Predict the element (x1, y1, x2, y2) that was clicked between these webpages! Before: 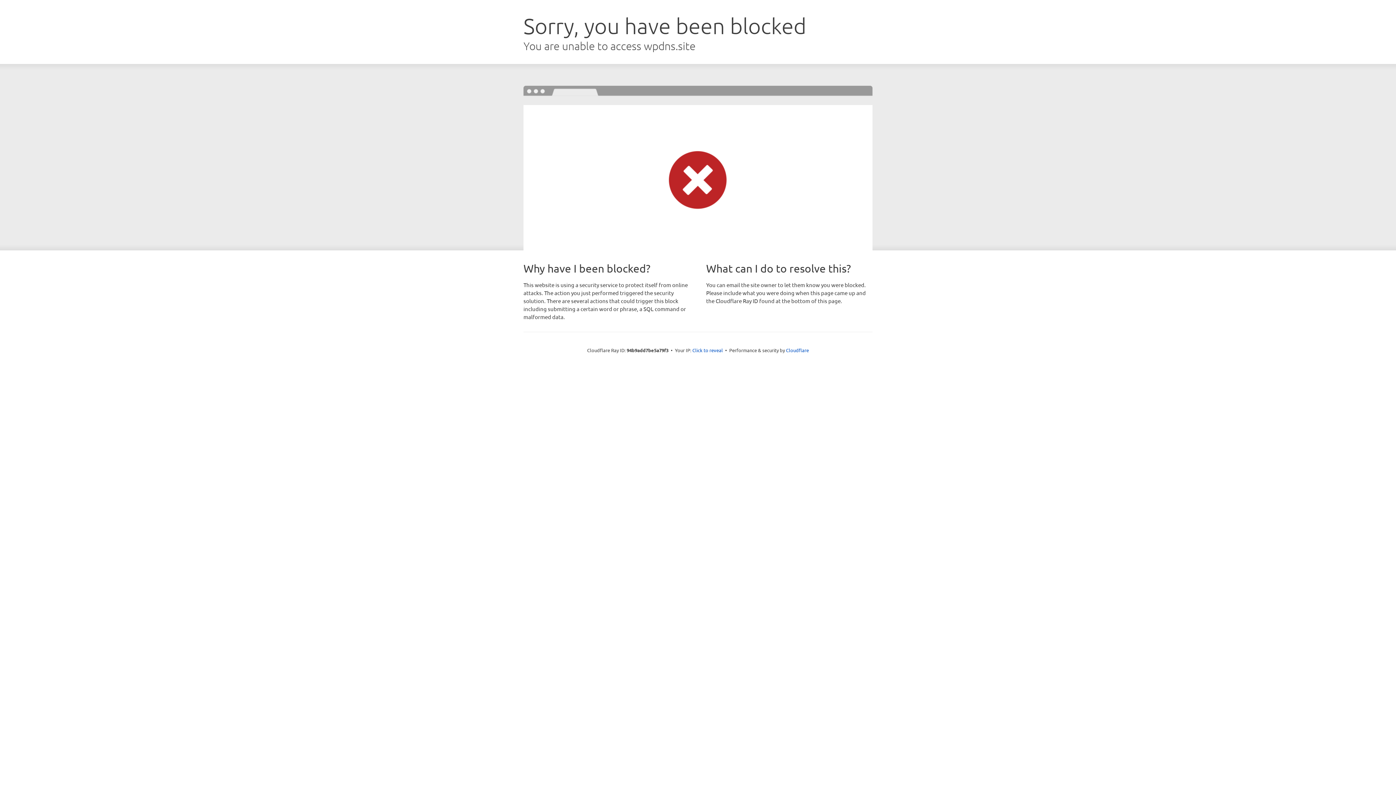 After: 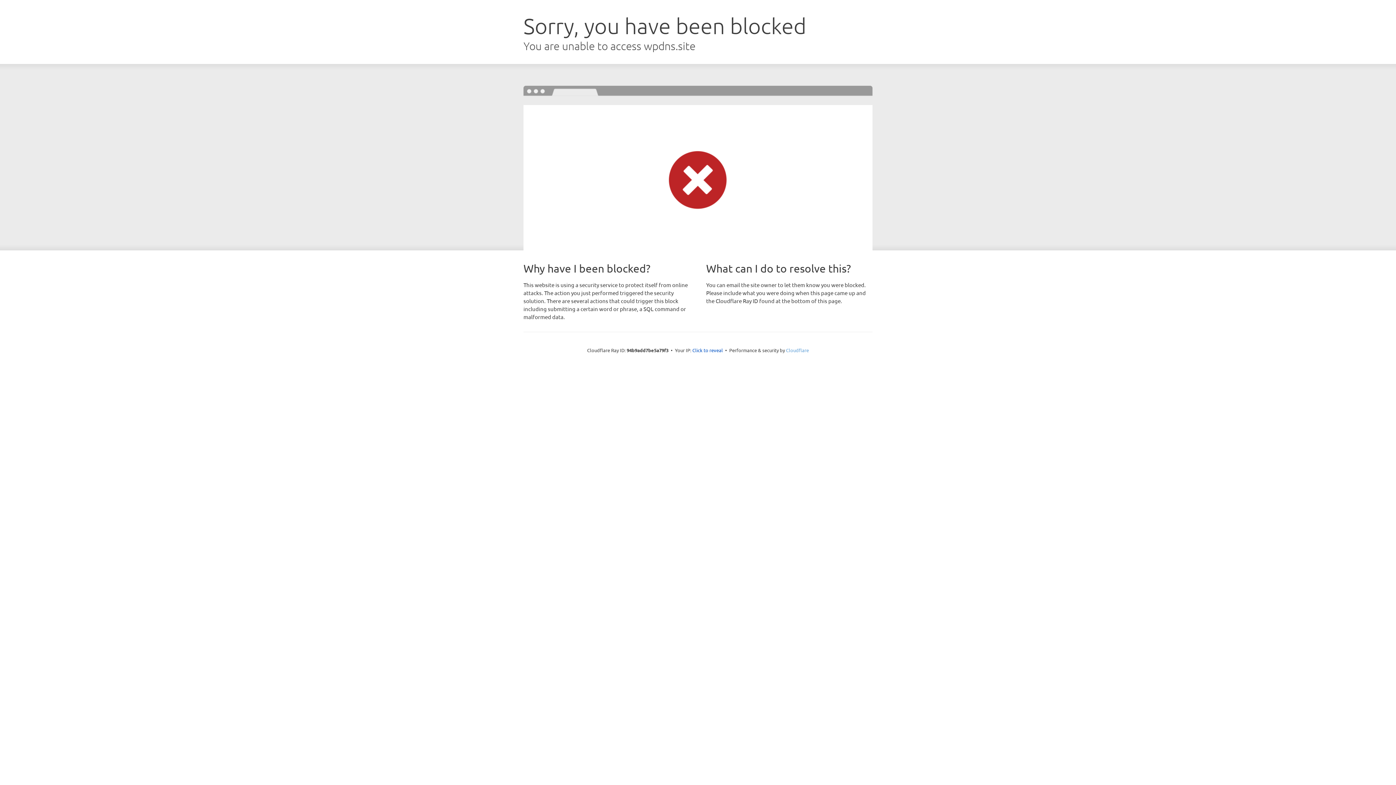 Action: label: Cloudflare bbox: (786, 347, 809, 353)